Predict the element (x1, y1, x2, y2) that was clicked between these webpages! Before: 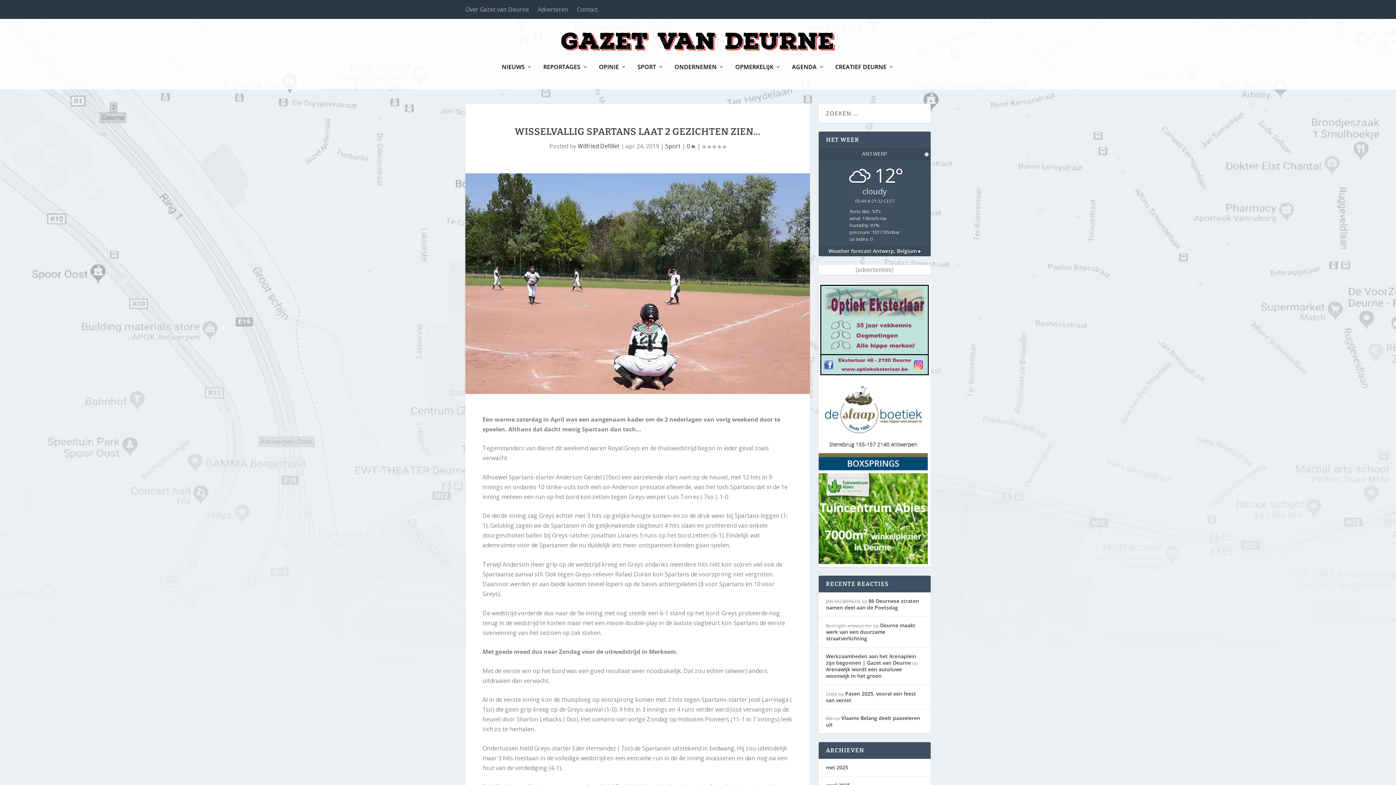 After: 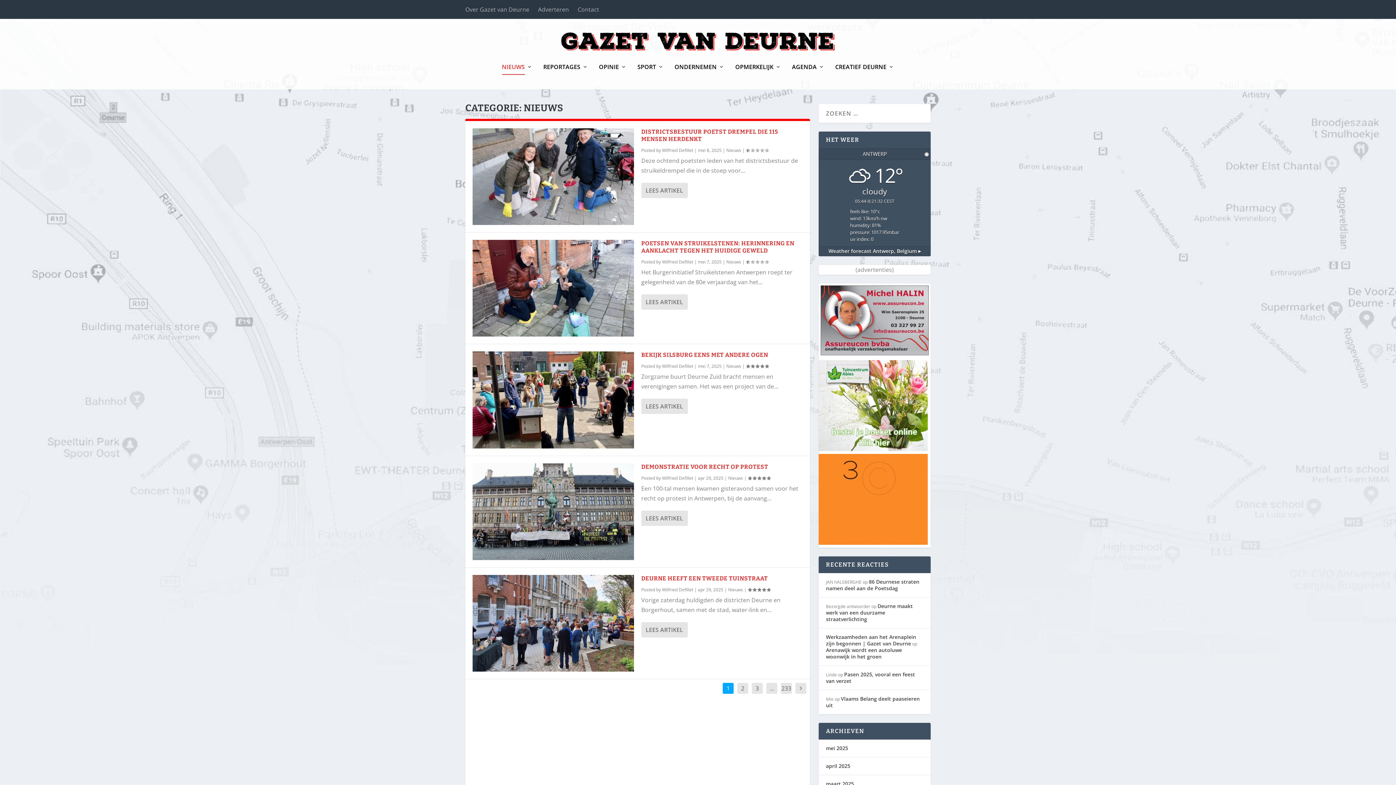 Action: bbox: (502, 63, 532, 89) label: NIEUWS